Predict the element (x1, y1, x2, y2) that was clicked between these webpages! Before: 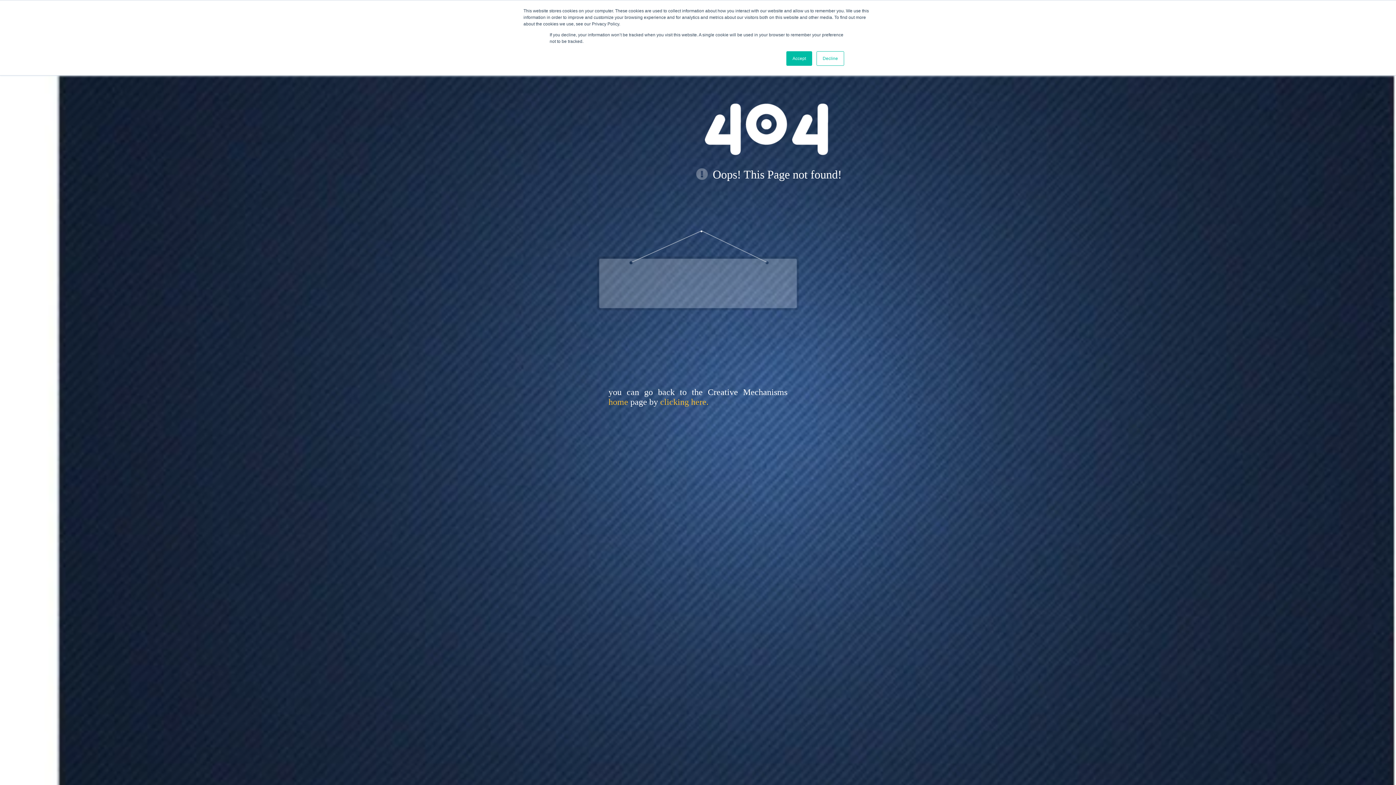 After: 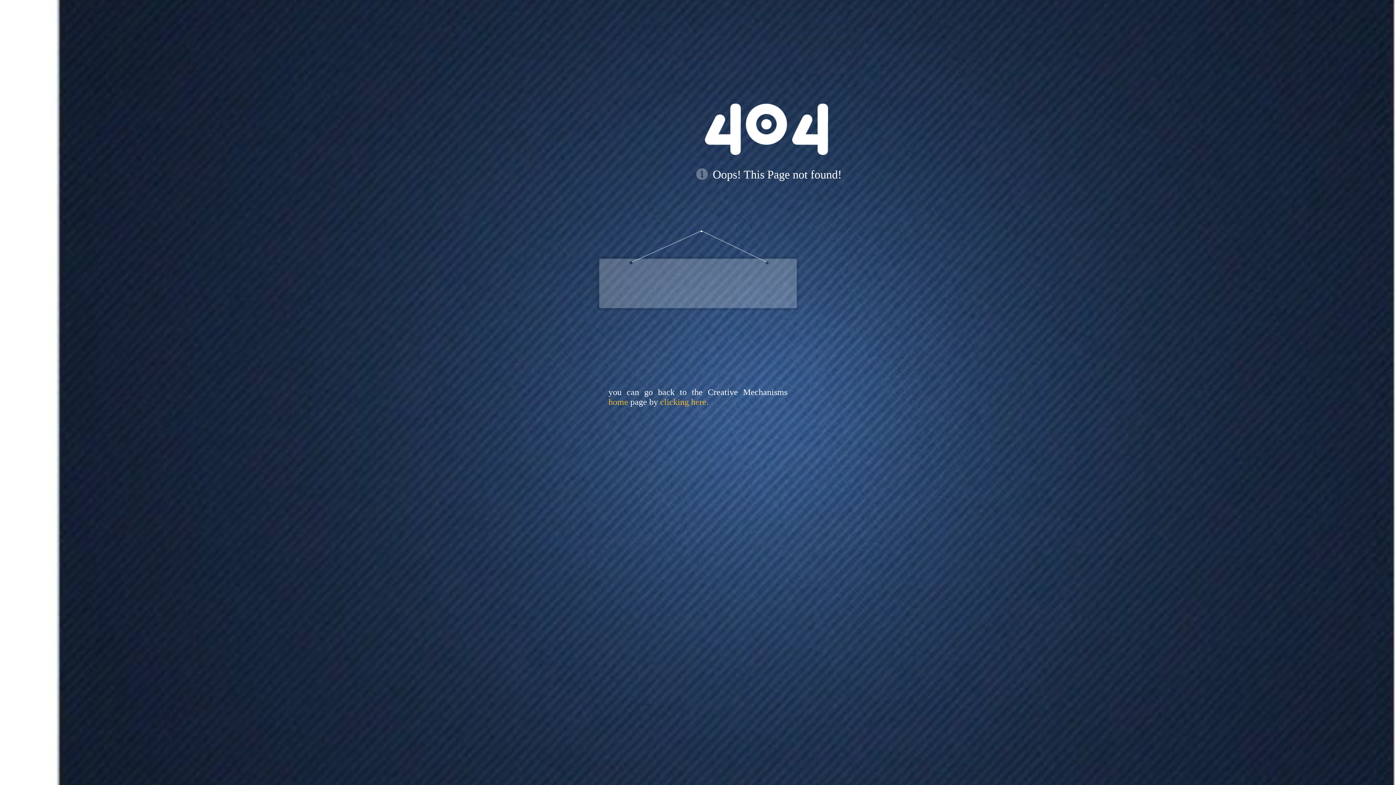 Action: bbox: (786, 51, 812, 65) label: Accept